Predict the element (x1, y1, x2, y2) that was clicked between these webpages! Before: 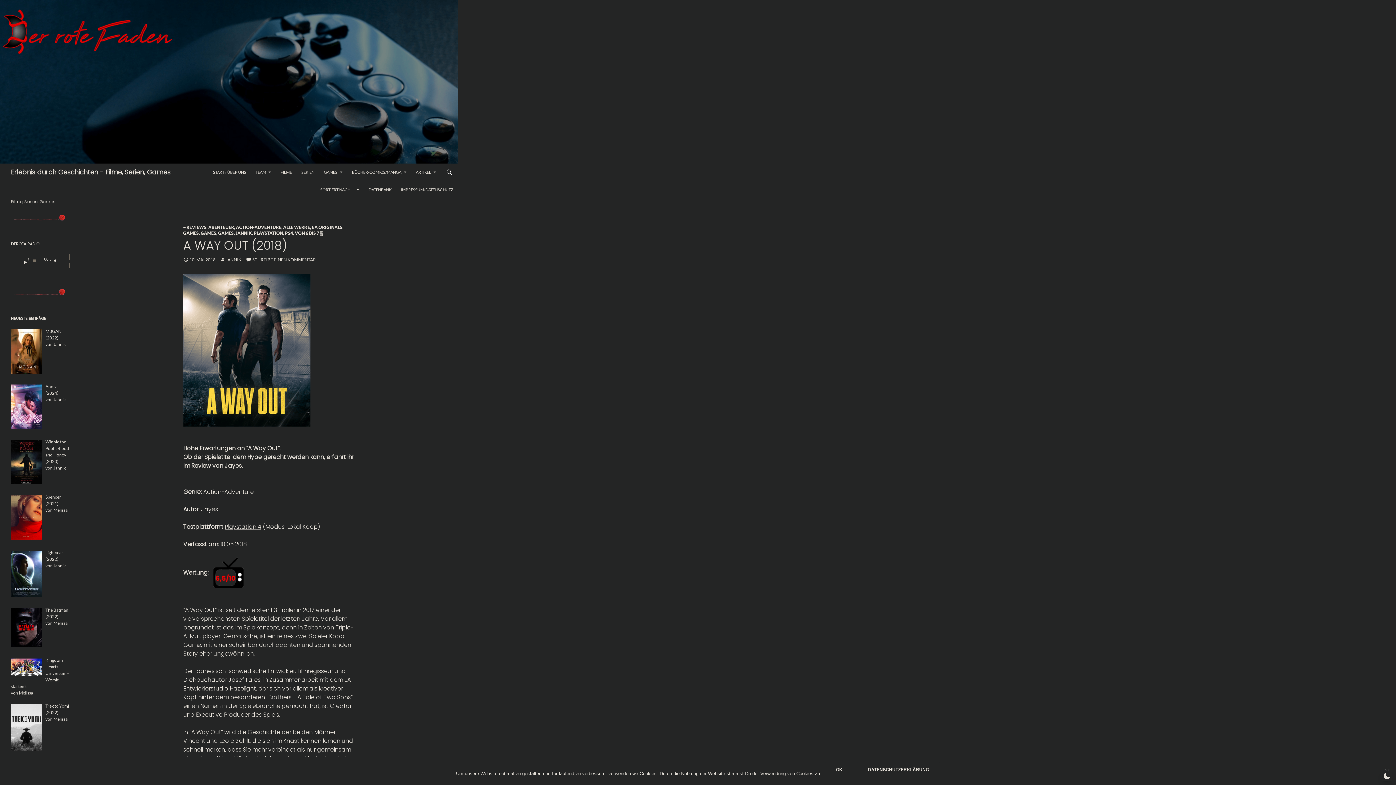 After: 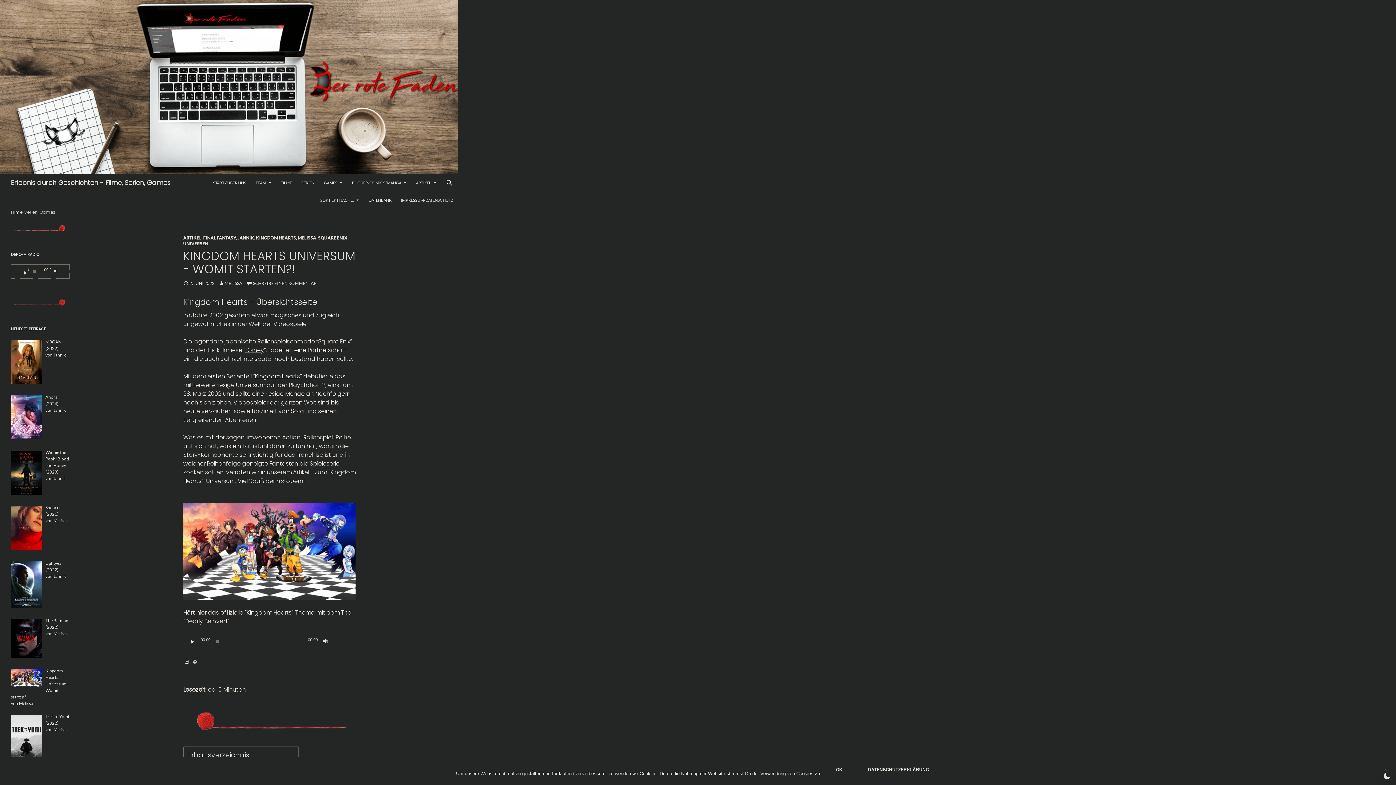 Action: label: Kingdom Hearts Universum - Womit starten?! bbox: (10, 657, 68, 689)